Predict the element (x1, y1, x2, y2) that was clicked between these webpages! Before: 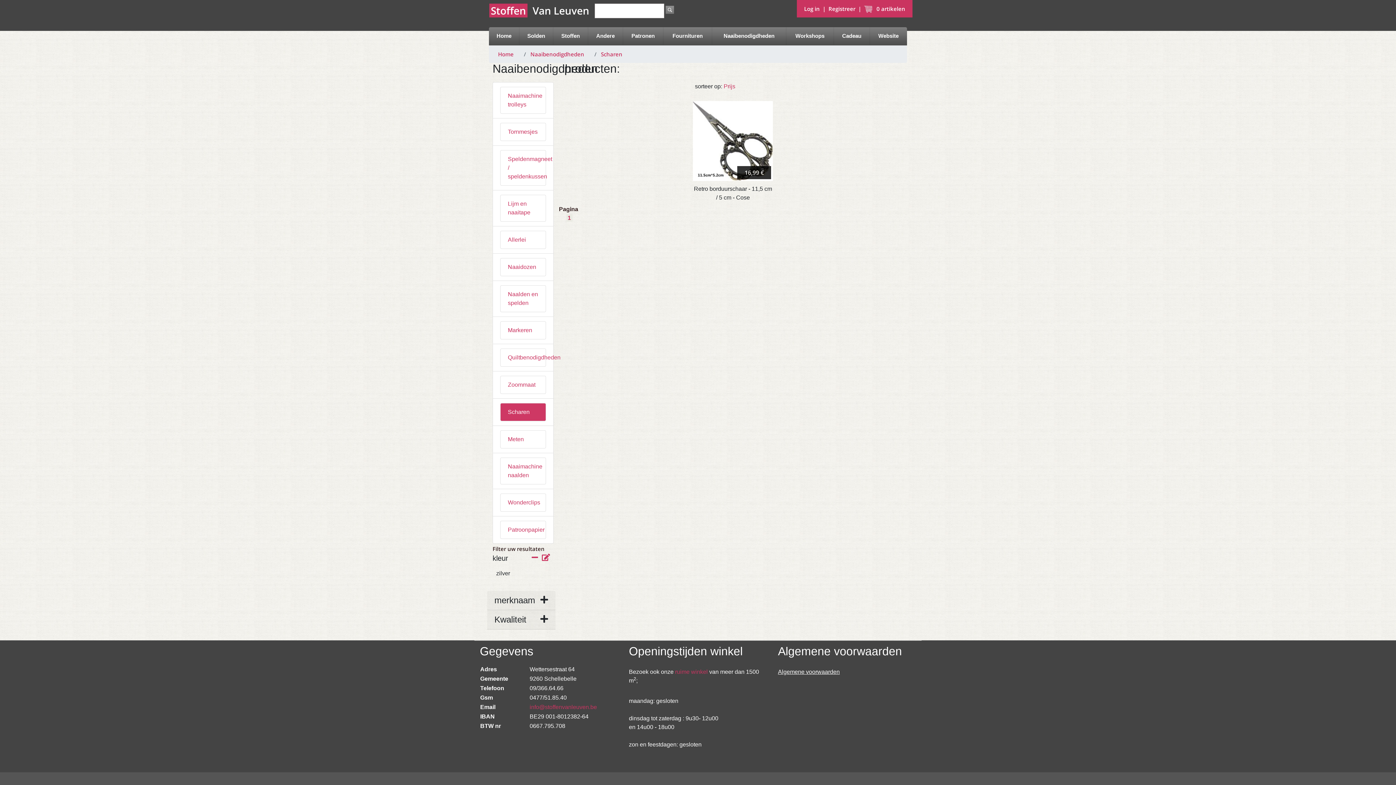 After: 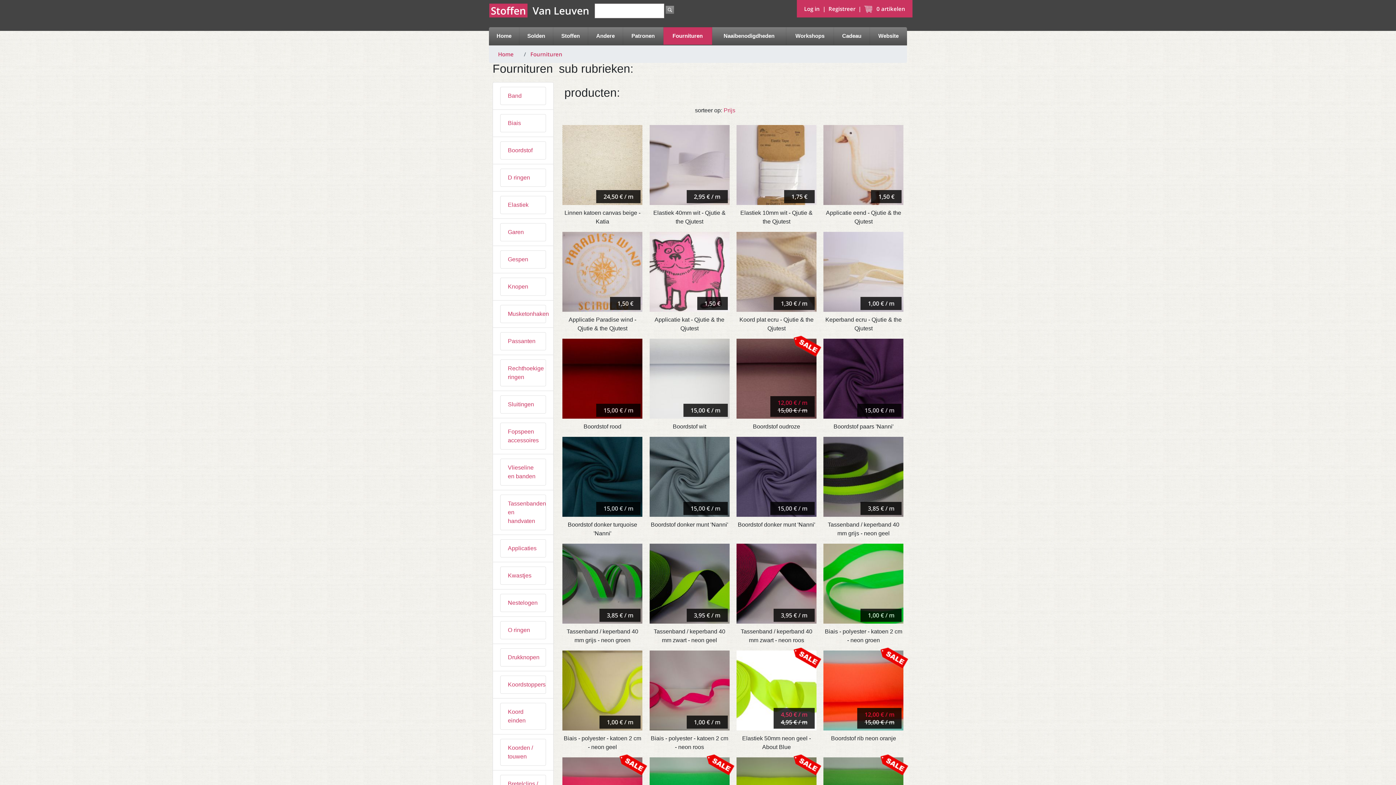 Action: label: Fournituren bbox: (663, 27, 712, 44)